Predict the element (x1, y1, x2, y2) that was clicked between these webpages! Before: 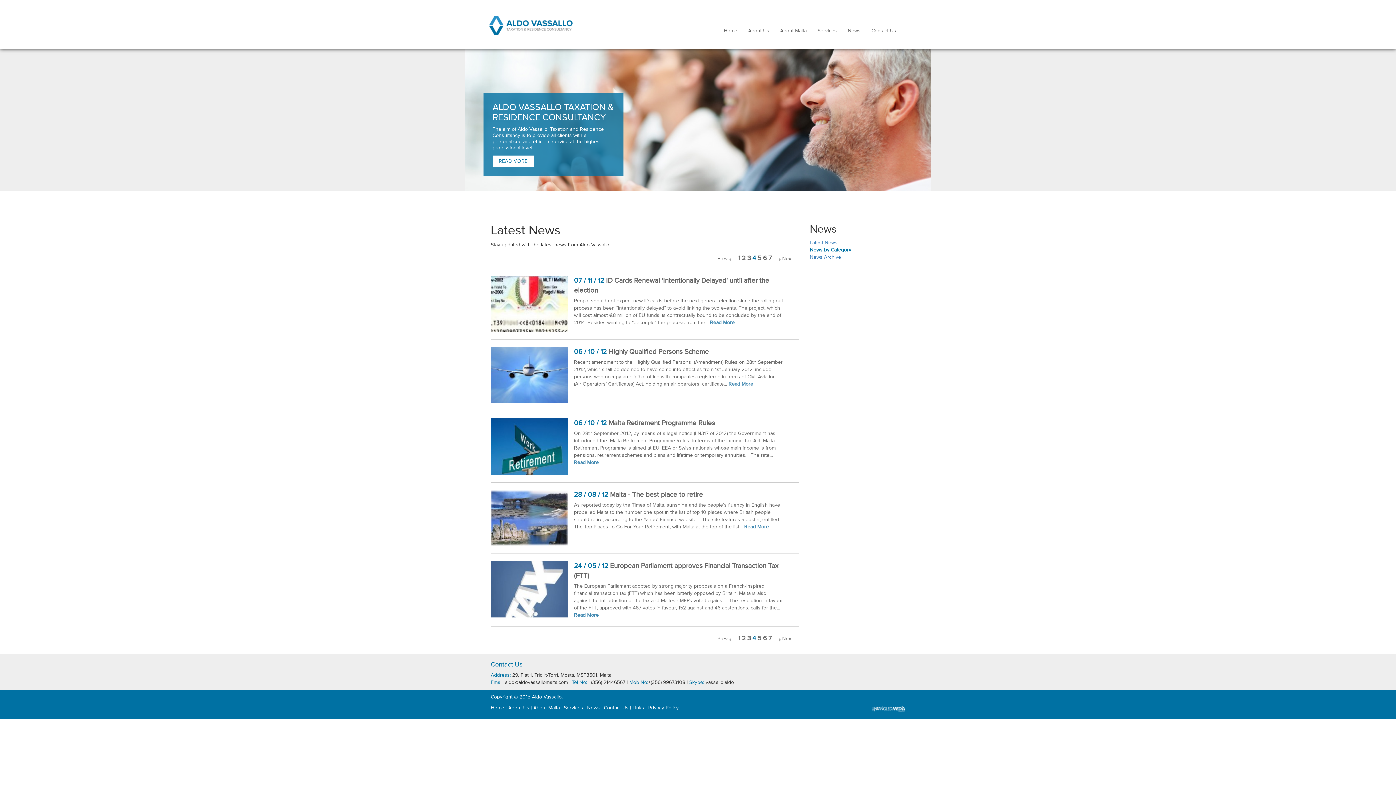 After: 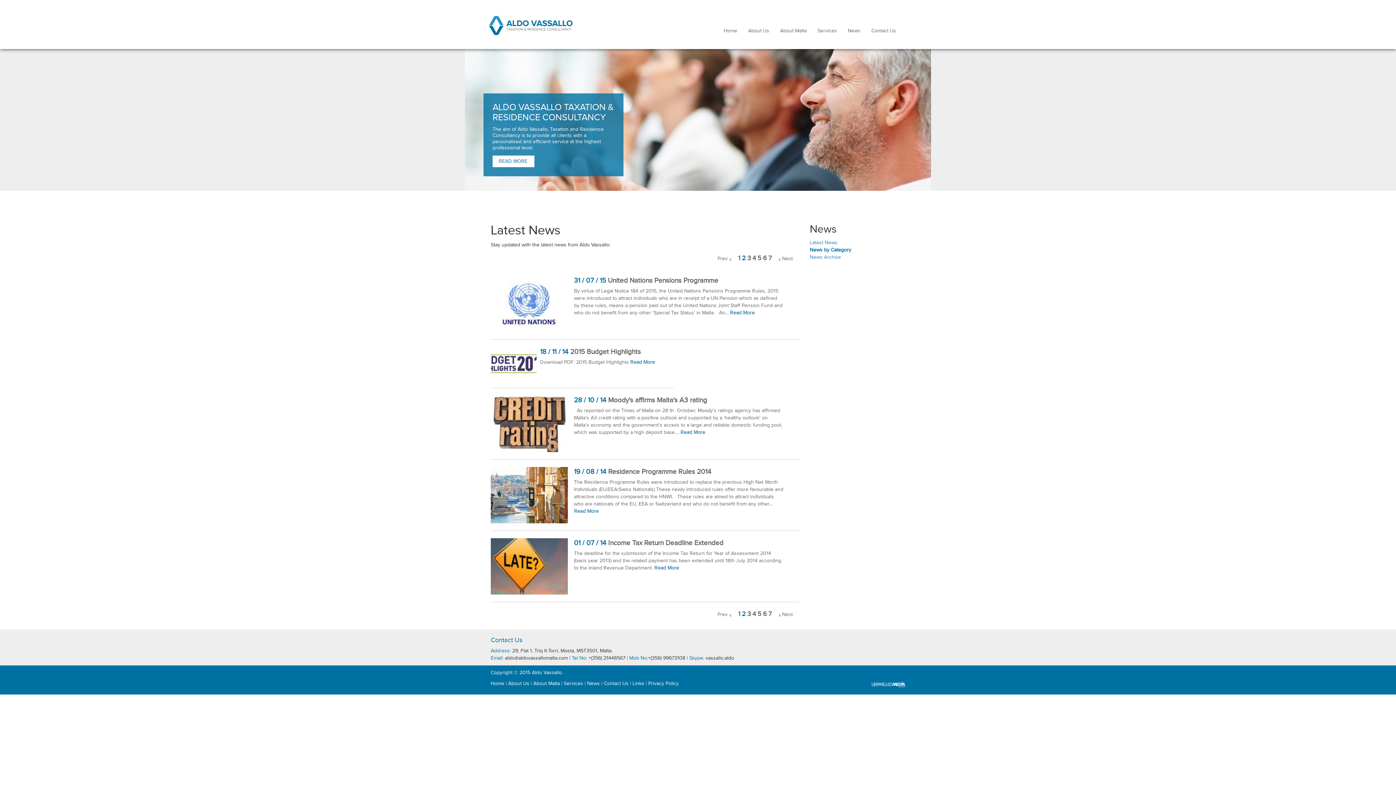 Action: bbox: (742, 254, 746, 262) label: 2